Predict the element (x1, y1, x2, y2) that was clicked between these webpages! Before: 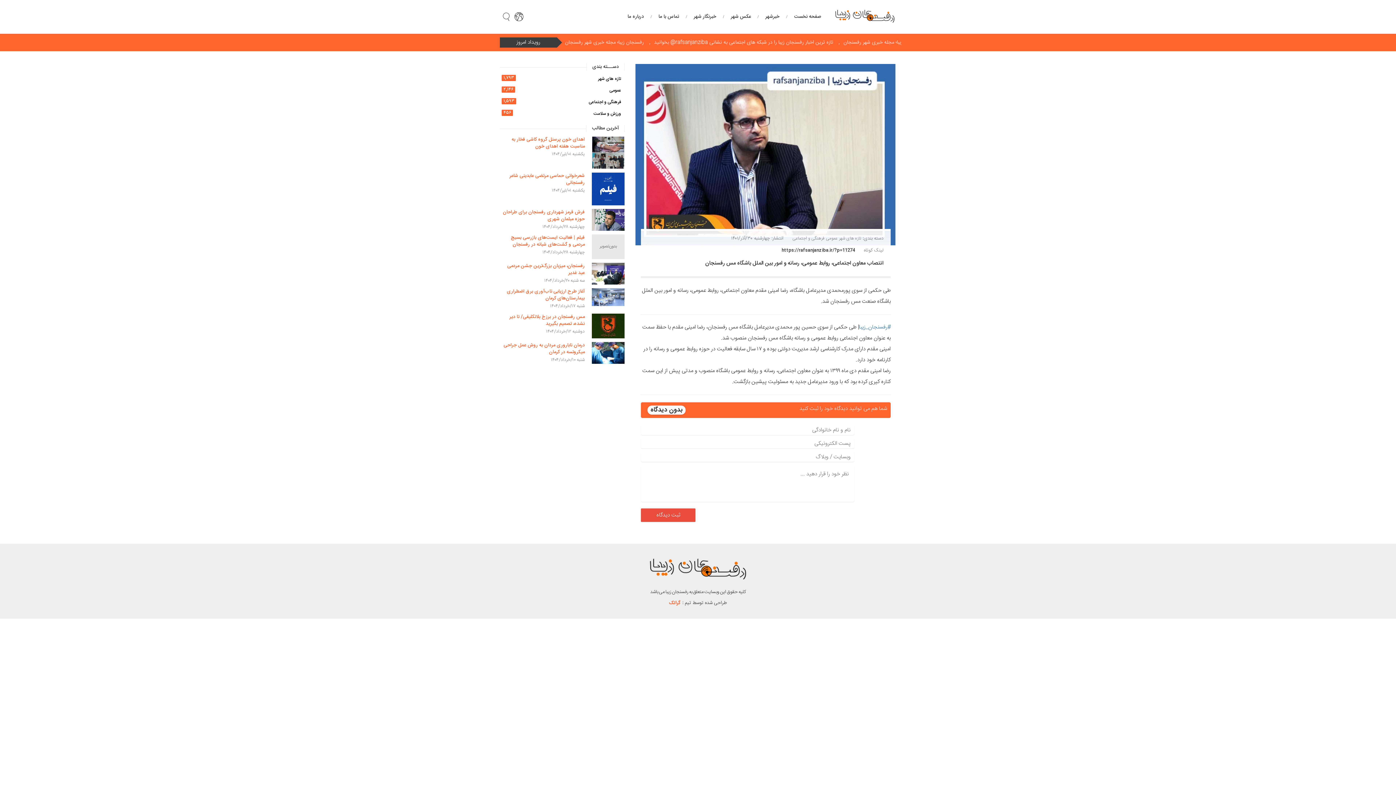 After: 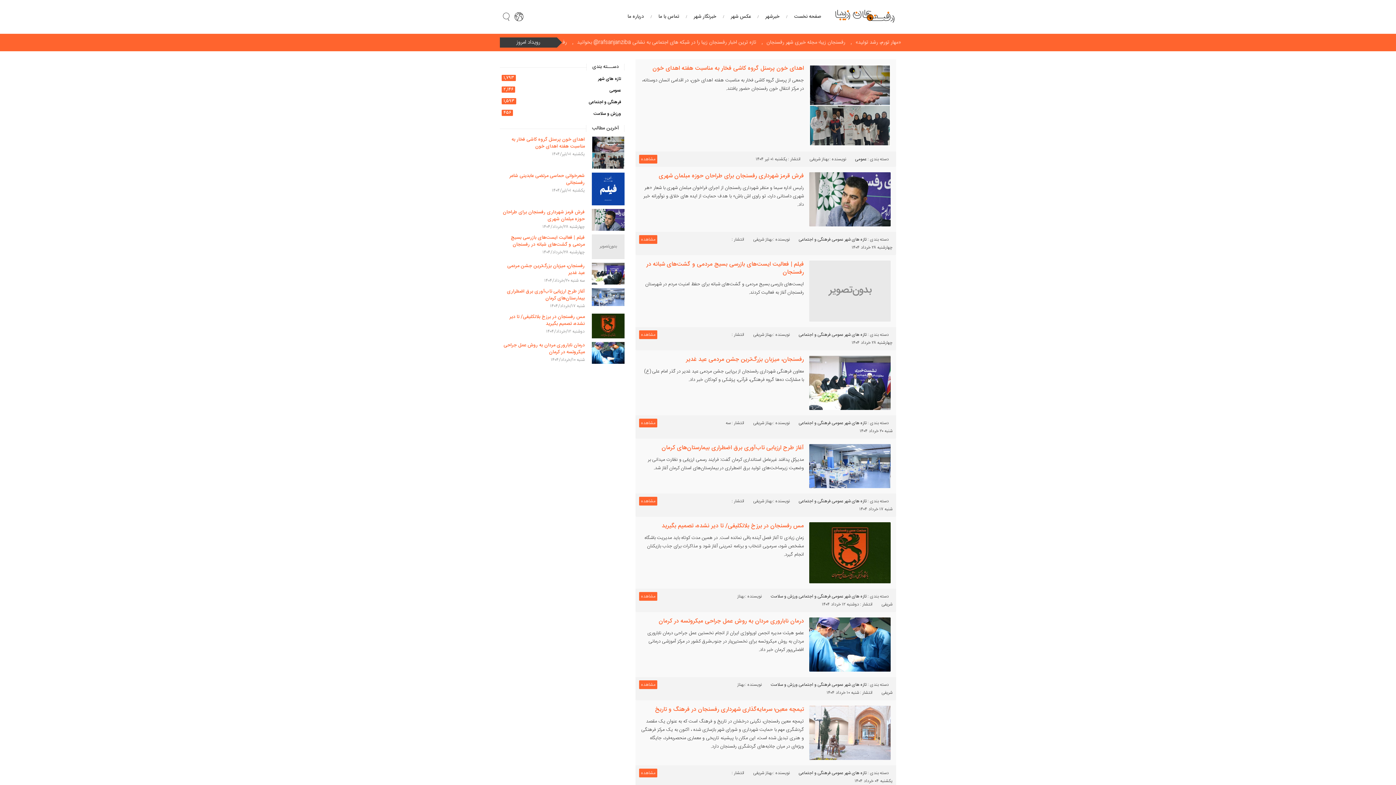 Action: bbox: (609, 86, 621, 94) label: عمومی